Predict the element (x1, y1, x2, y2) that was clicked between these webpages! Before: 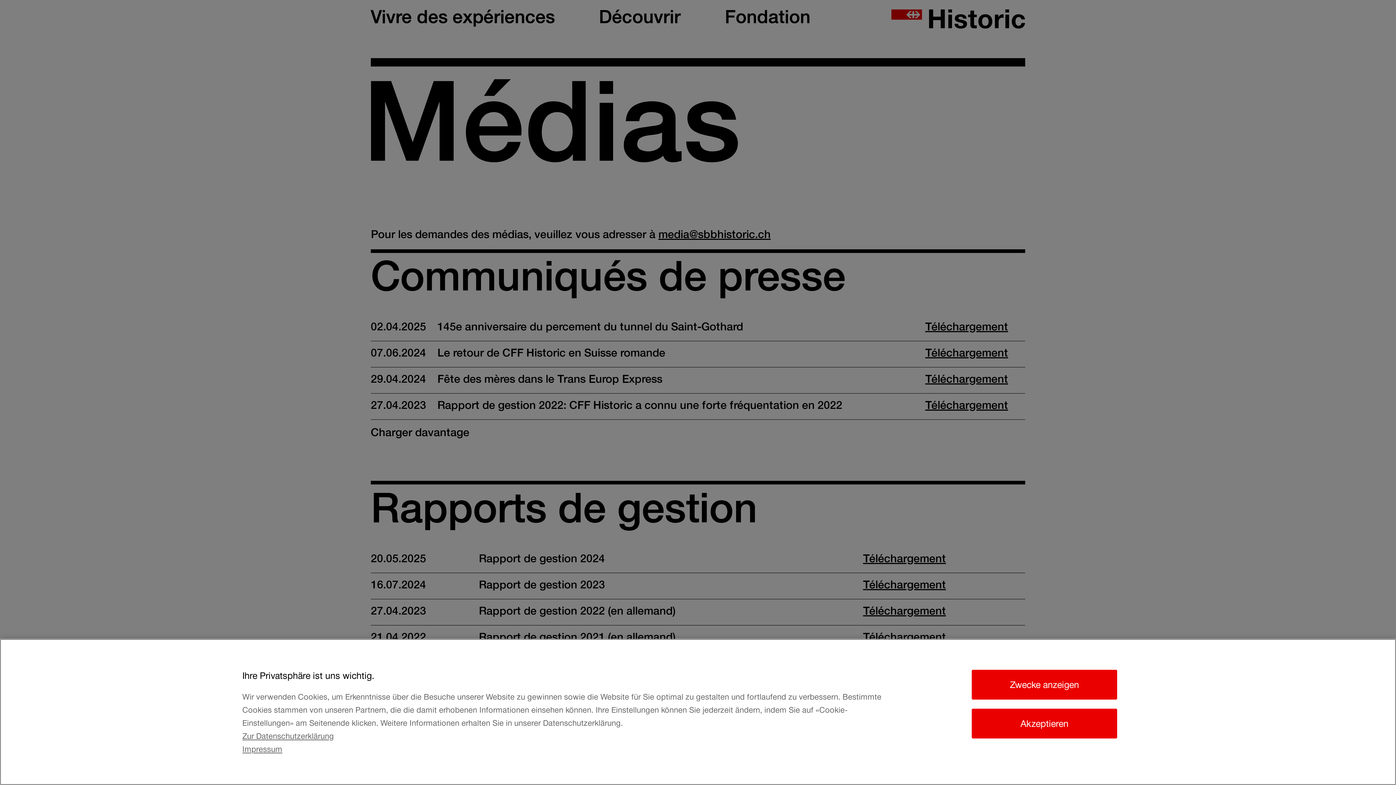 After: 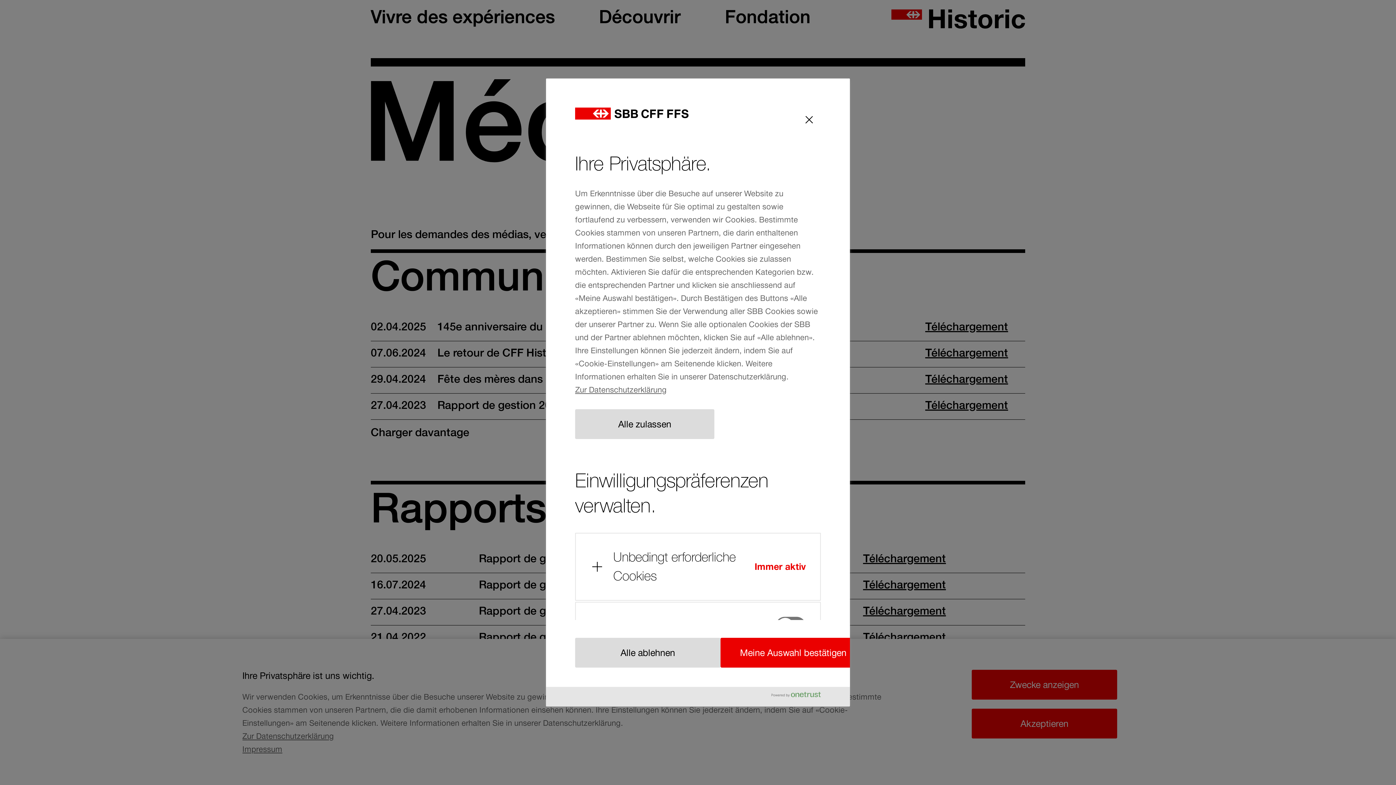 Action: label: Zwecke anzeigen bbox: (972, 670, 1117, 700)